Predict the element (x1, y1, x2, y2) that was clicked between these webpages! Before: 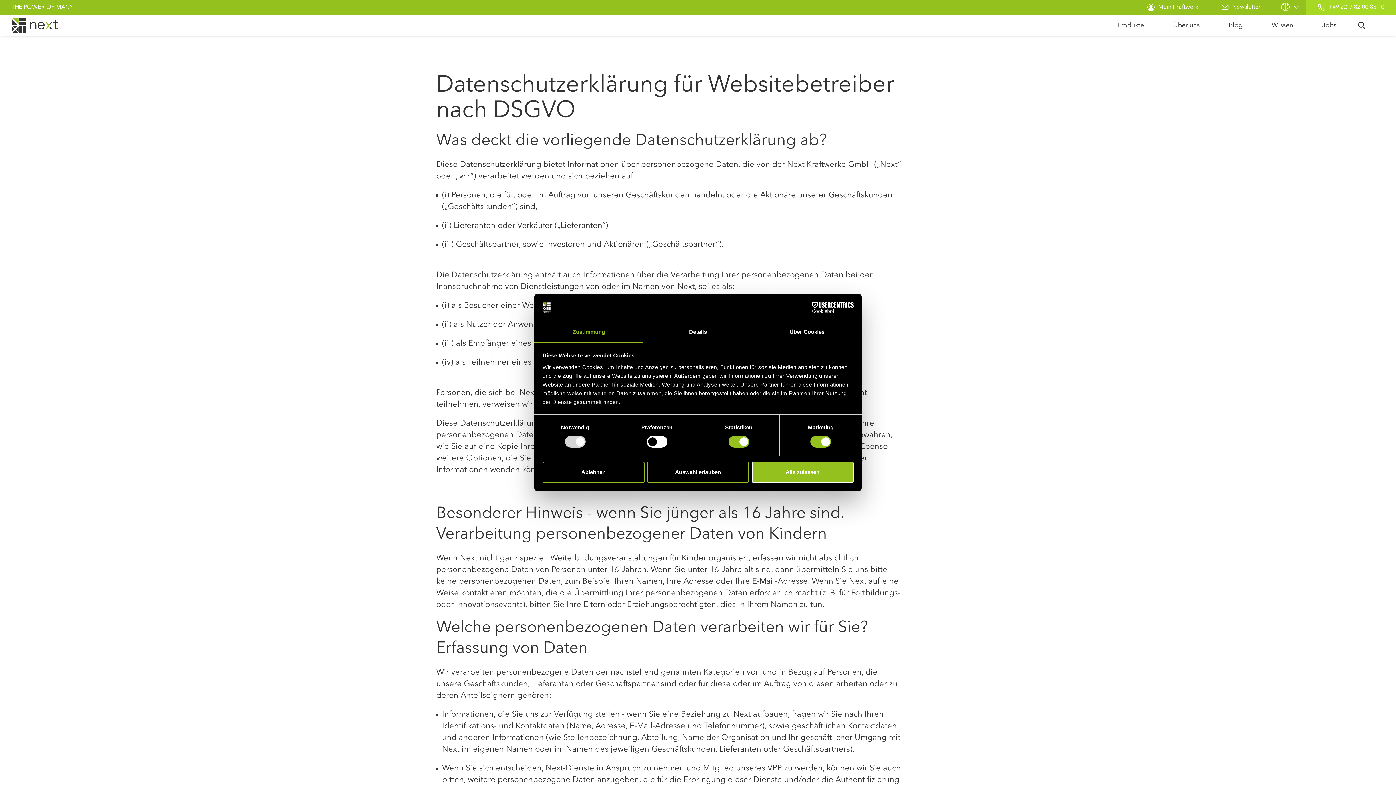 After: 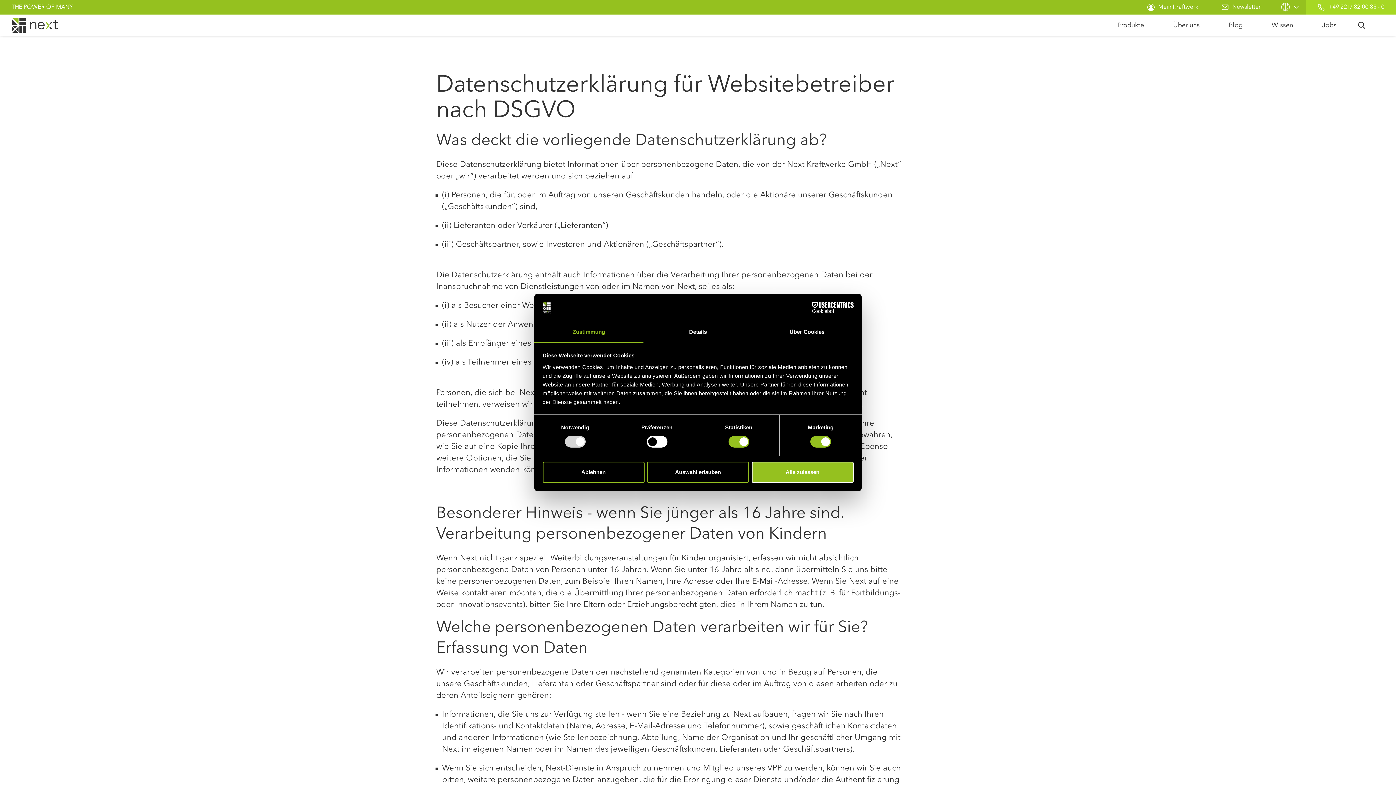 Action: bbox: (1306, 0, 1396, 14) label: +49 221/ 82 00 85 - 0